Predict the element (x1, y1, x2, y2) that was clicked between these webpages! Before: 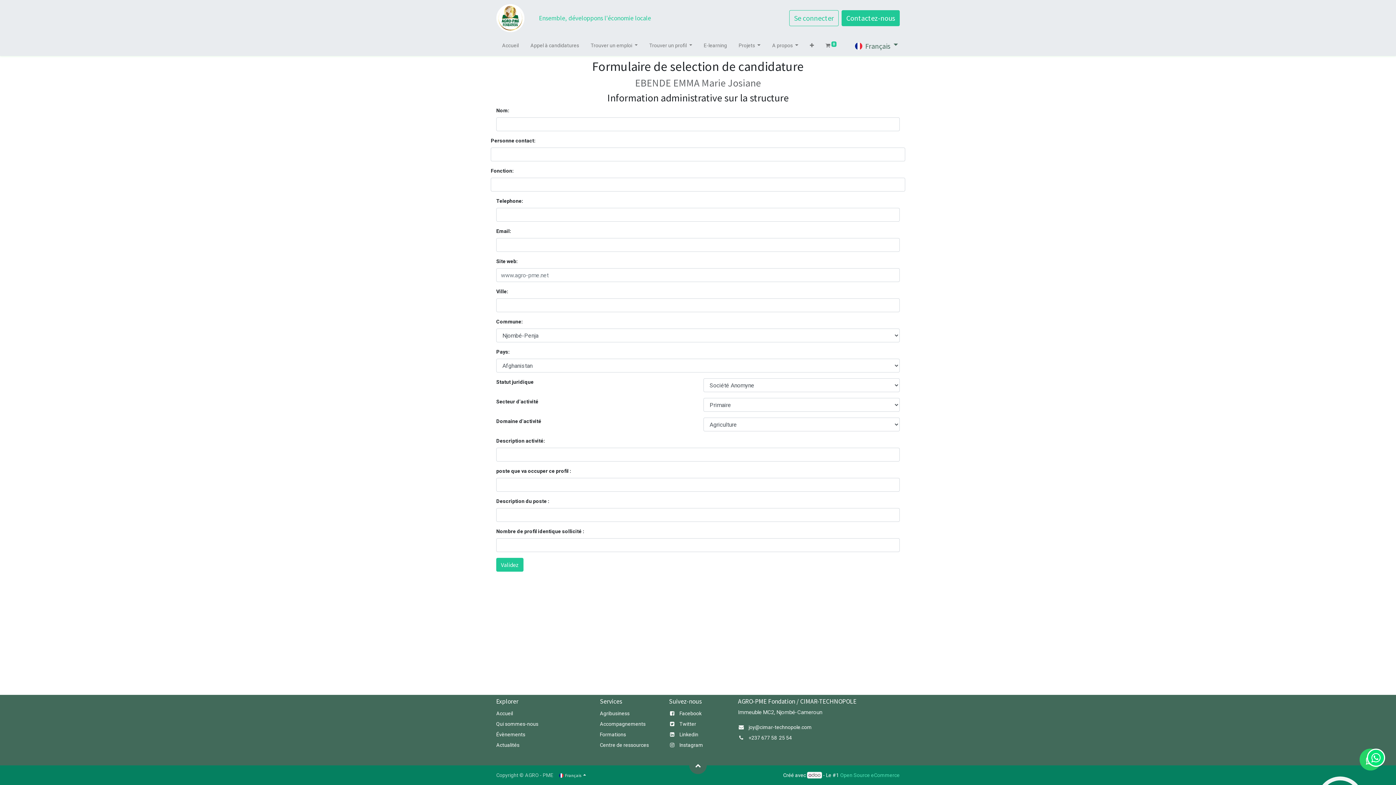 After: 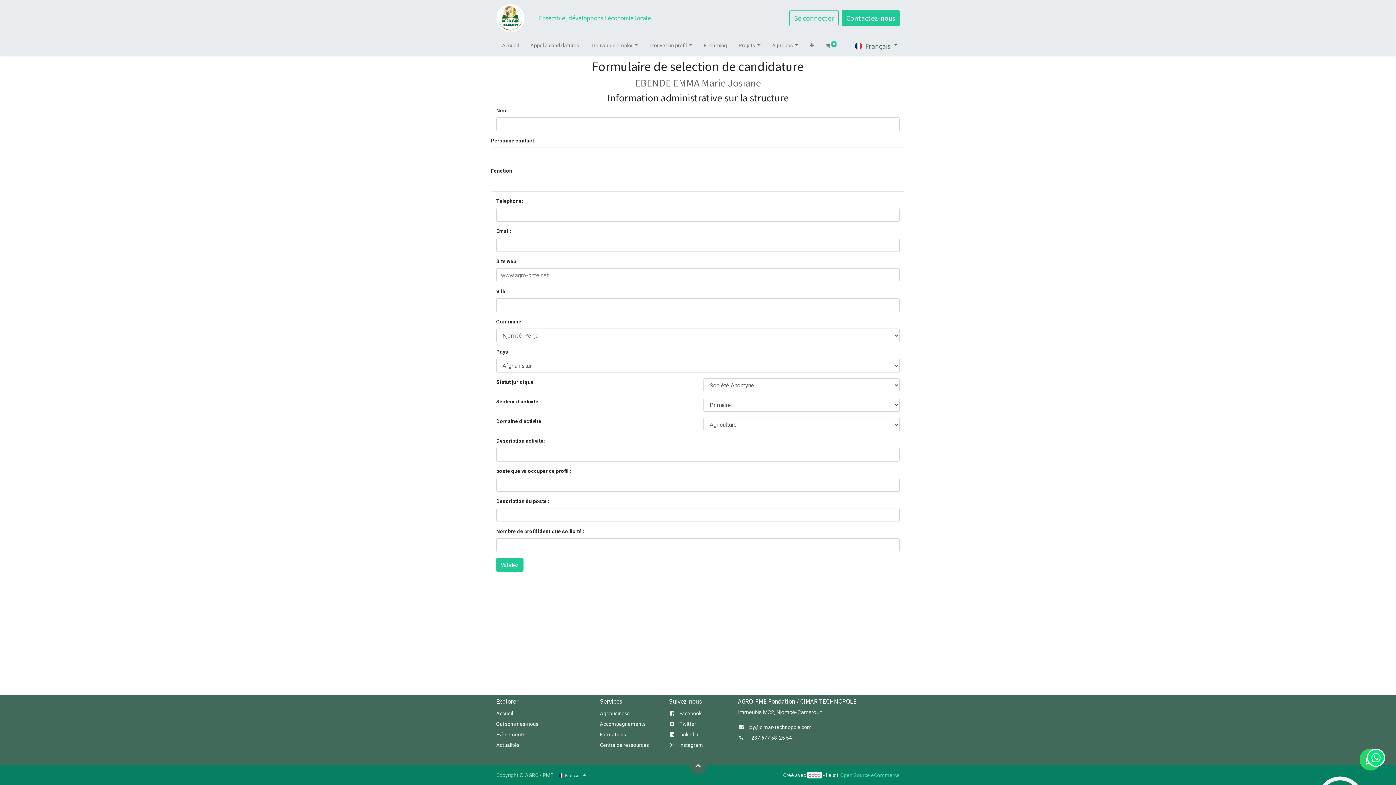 Action: label: Twitter bbox: (679, 721, 696, 727)